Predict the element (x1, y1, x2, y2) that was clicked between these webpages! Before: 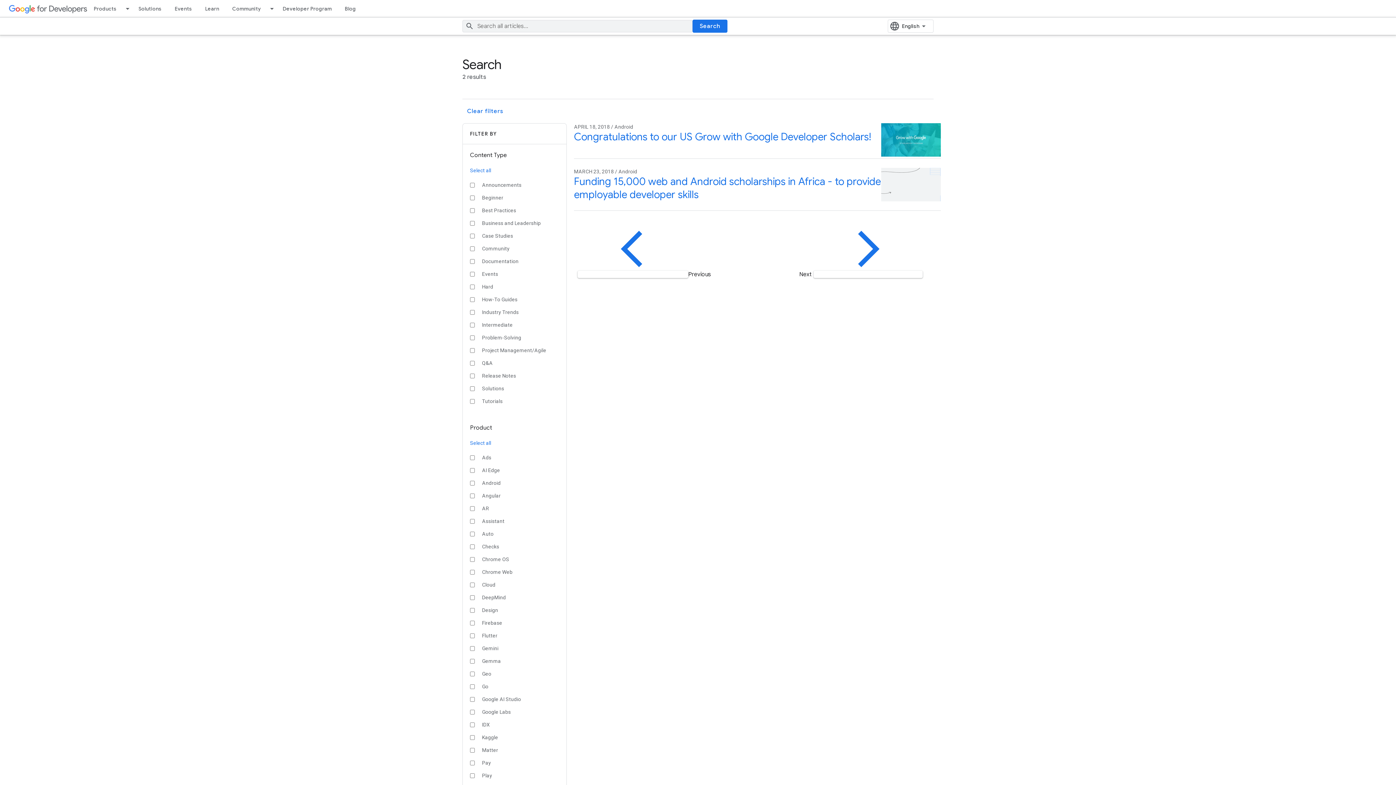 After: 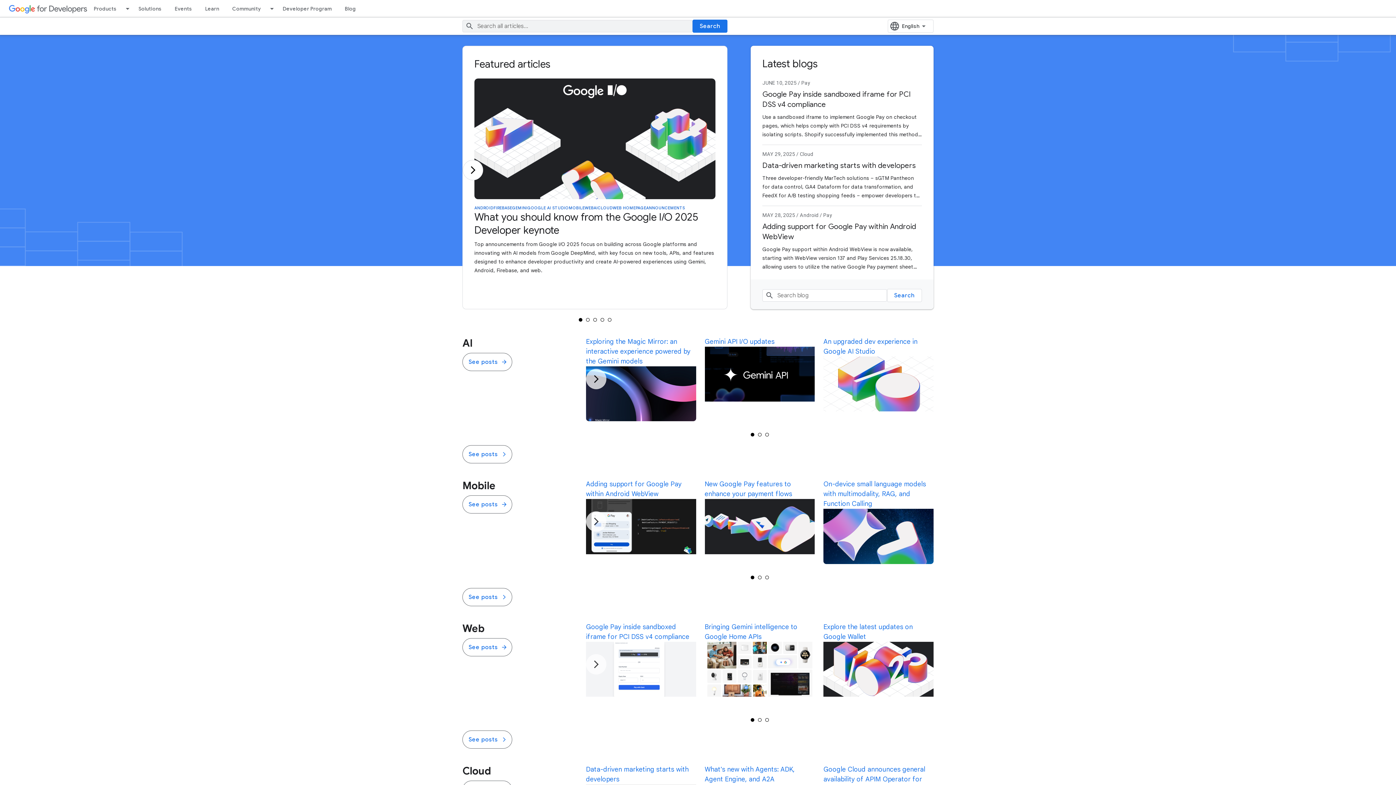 Action: bbox: (338, 0, 362, 17) label: Blog